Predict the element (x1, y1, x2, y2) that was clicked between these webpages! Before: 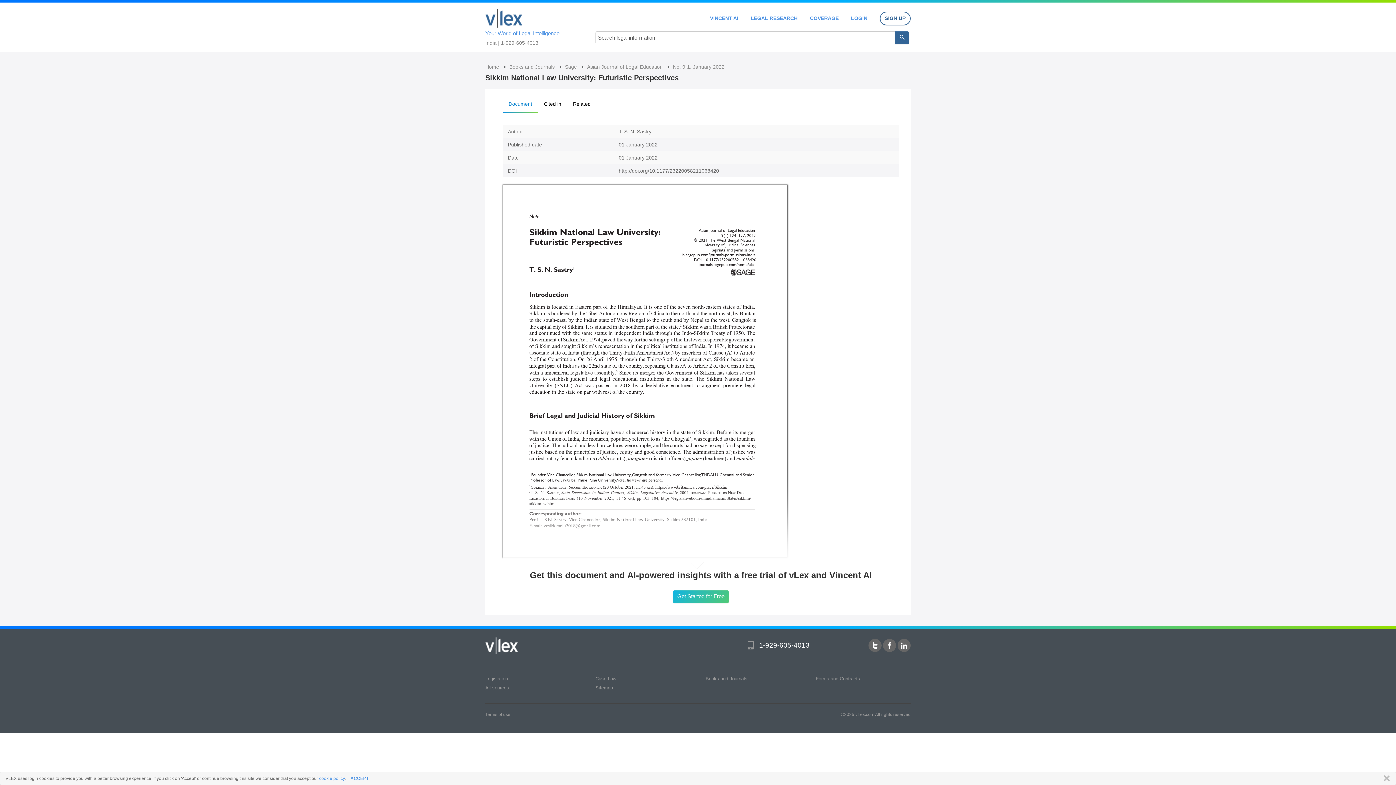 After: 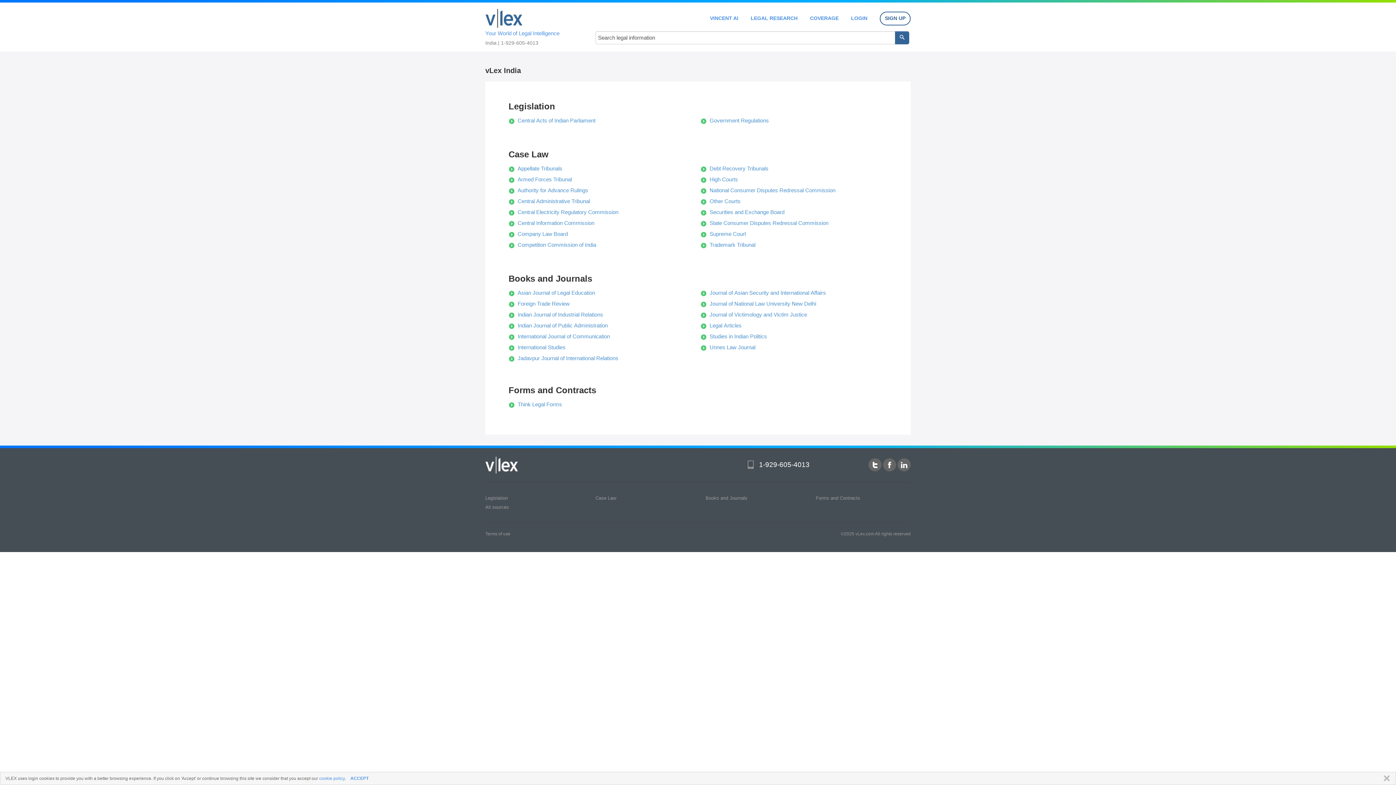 Action: label: COVERAGE bbox: (810, 15, 838, 20)